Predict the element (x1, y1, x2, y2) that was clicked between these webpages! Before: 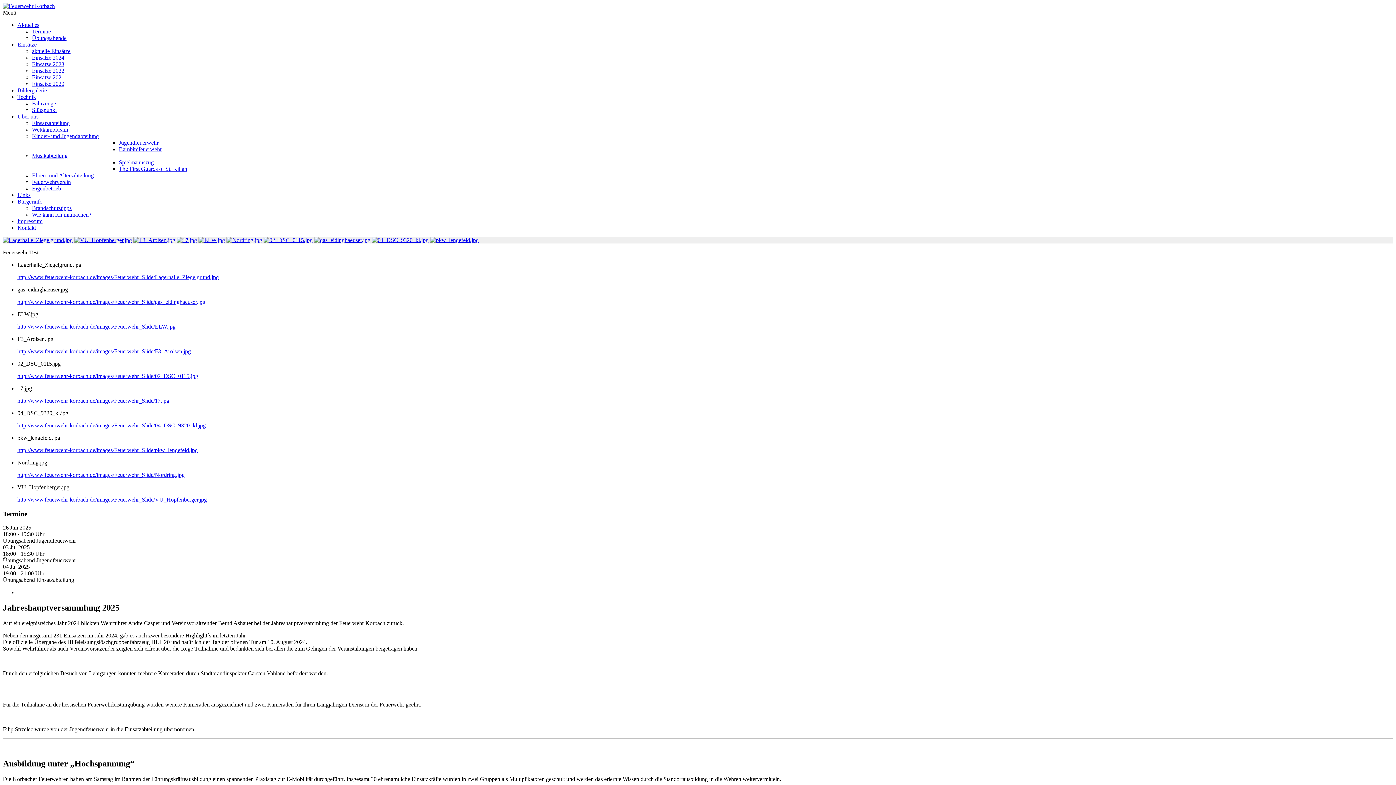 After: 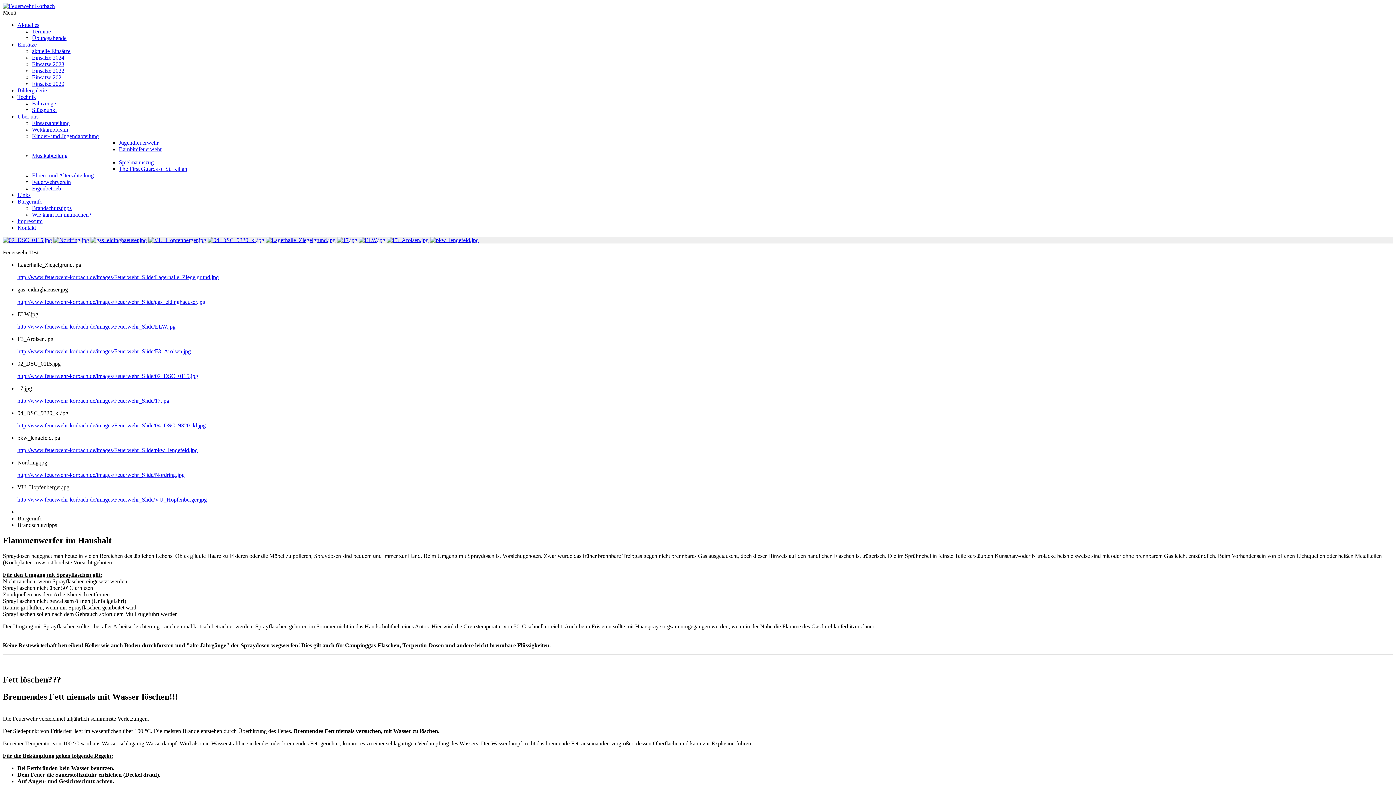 Action: label: Brandschutztipps bbox: (32, 205, 71, 211)